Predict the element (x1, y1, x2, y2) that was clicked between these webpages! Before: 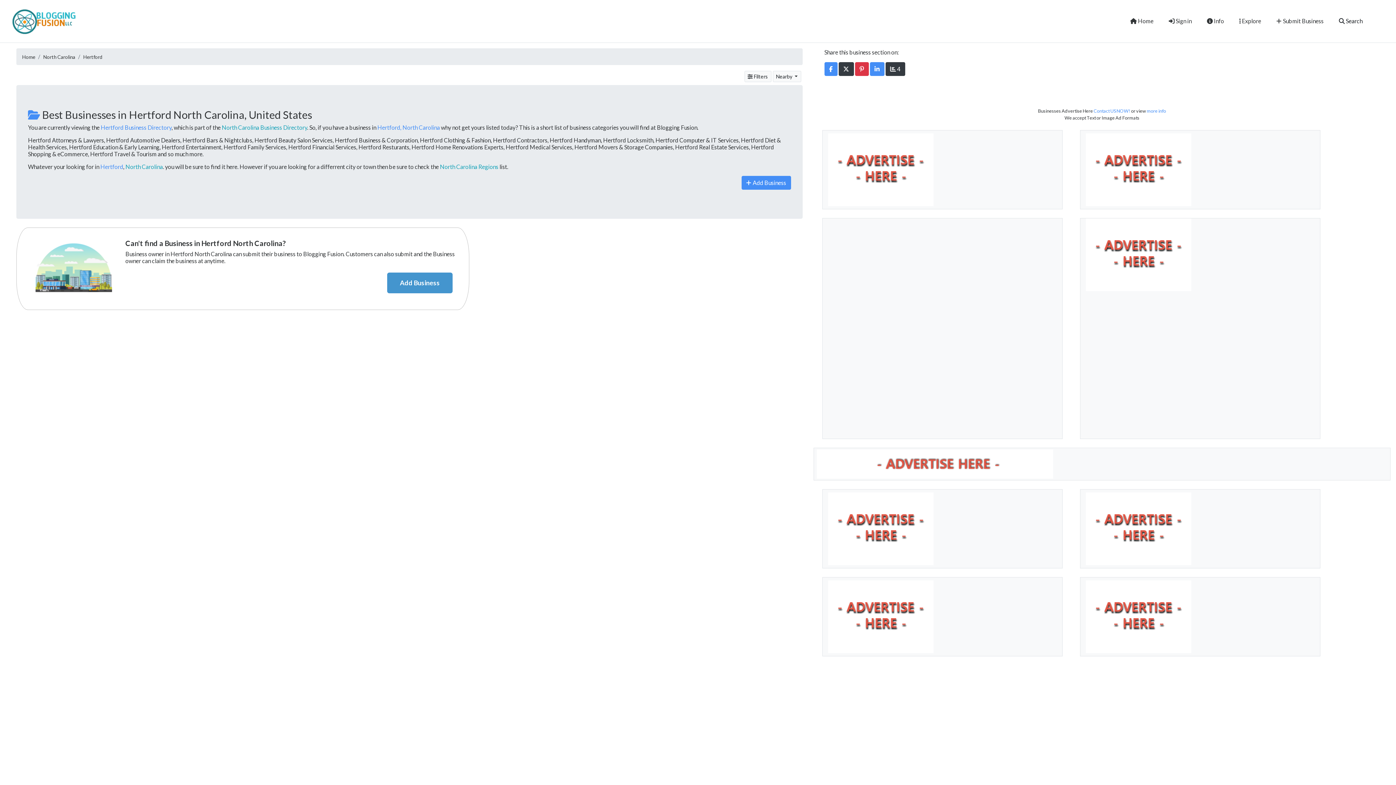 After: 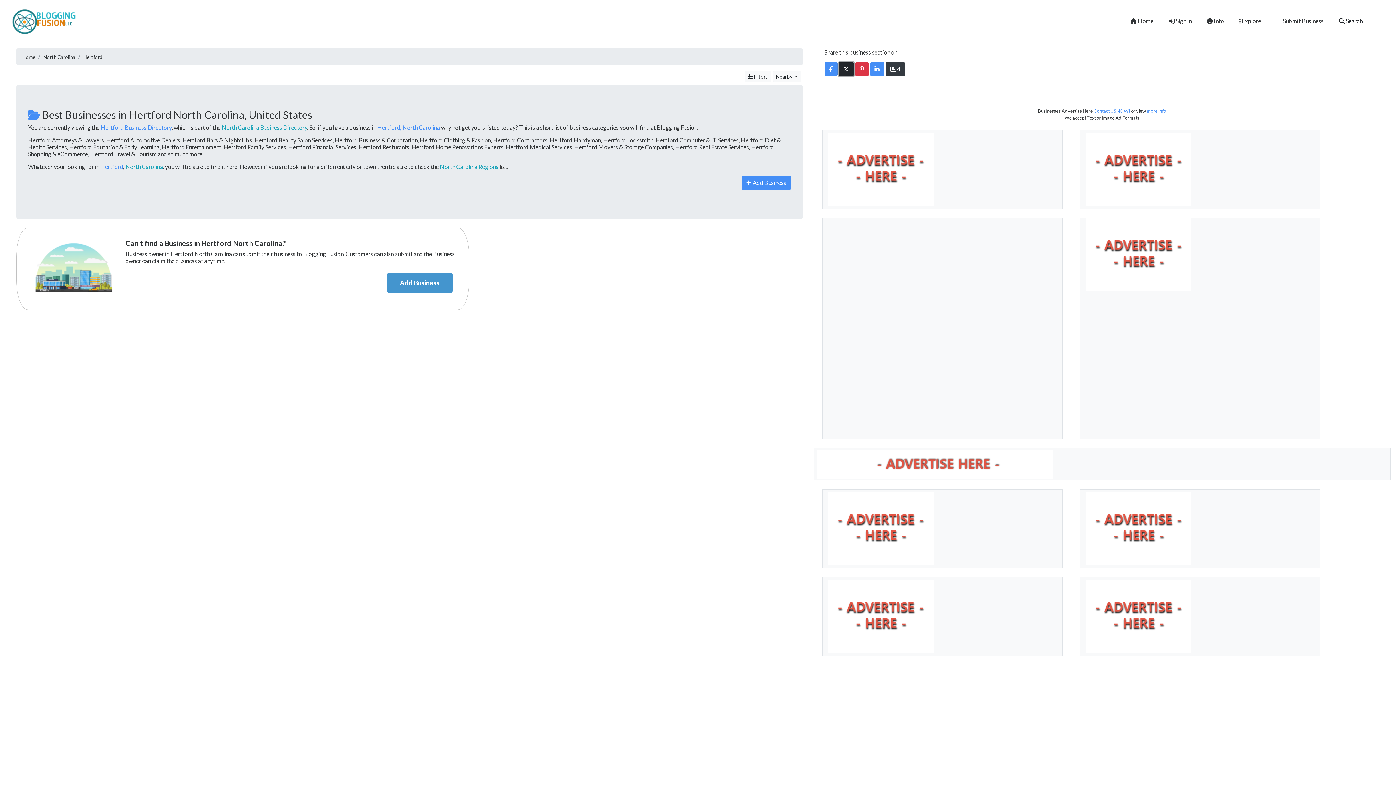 Action: bbox: (838, 62, 854, 75)